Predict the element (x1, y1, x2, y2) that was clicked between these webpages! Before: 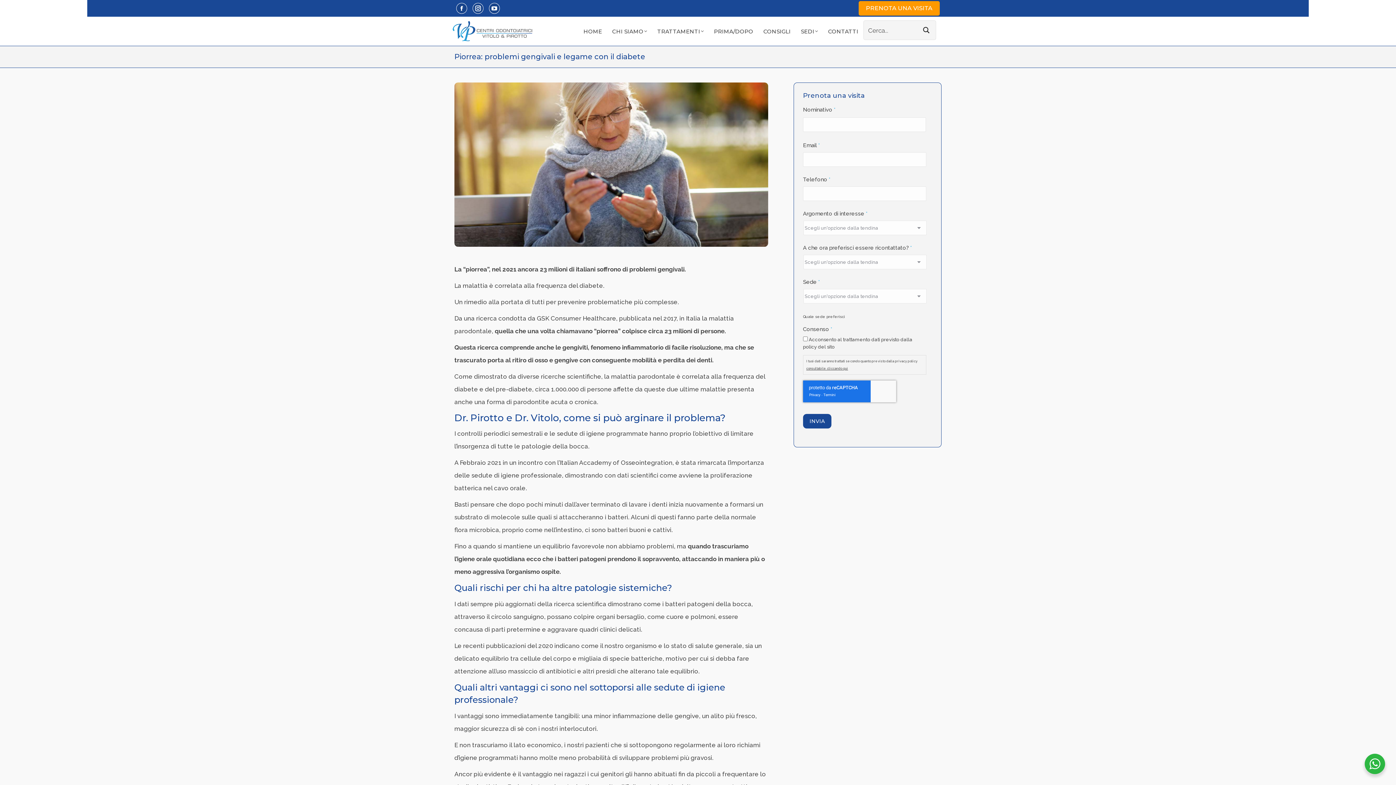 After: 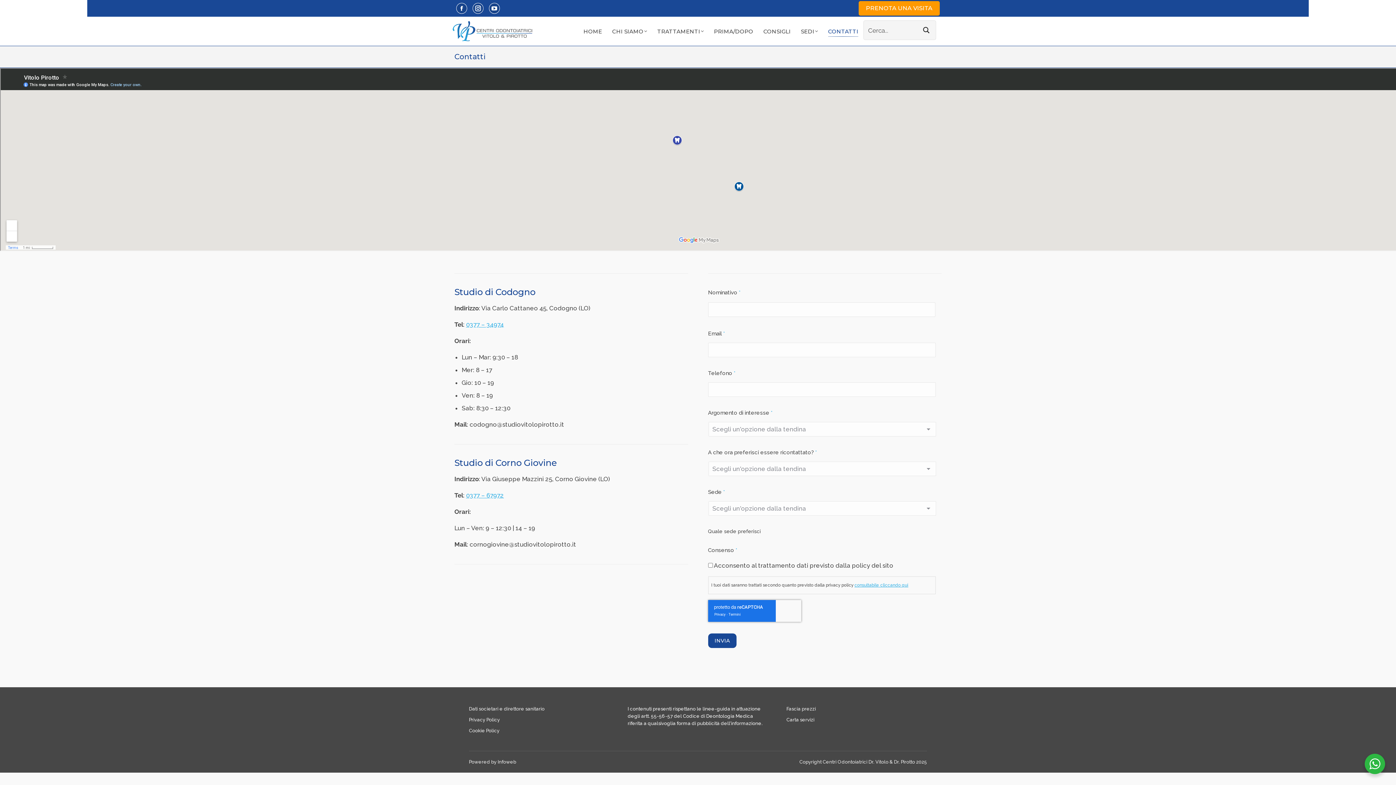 Action: label: CONTATTI bbox: (826, 23, 860, 39)